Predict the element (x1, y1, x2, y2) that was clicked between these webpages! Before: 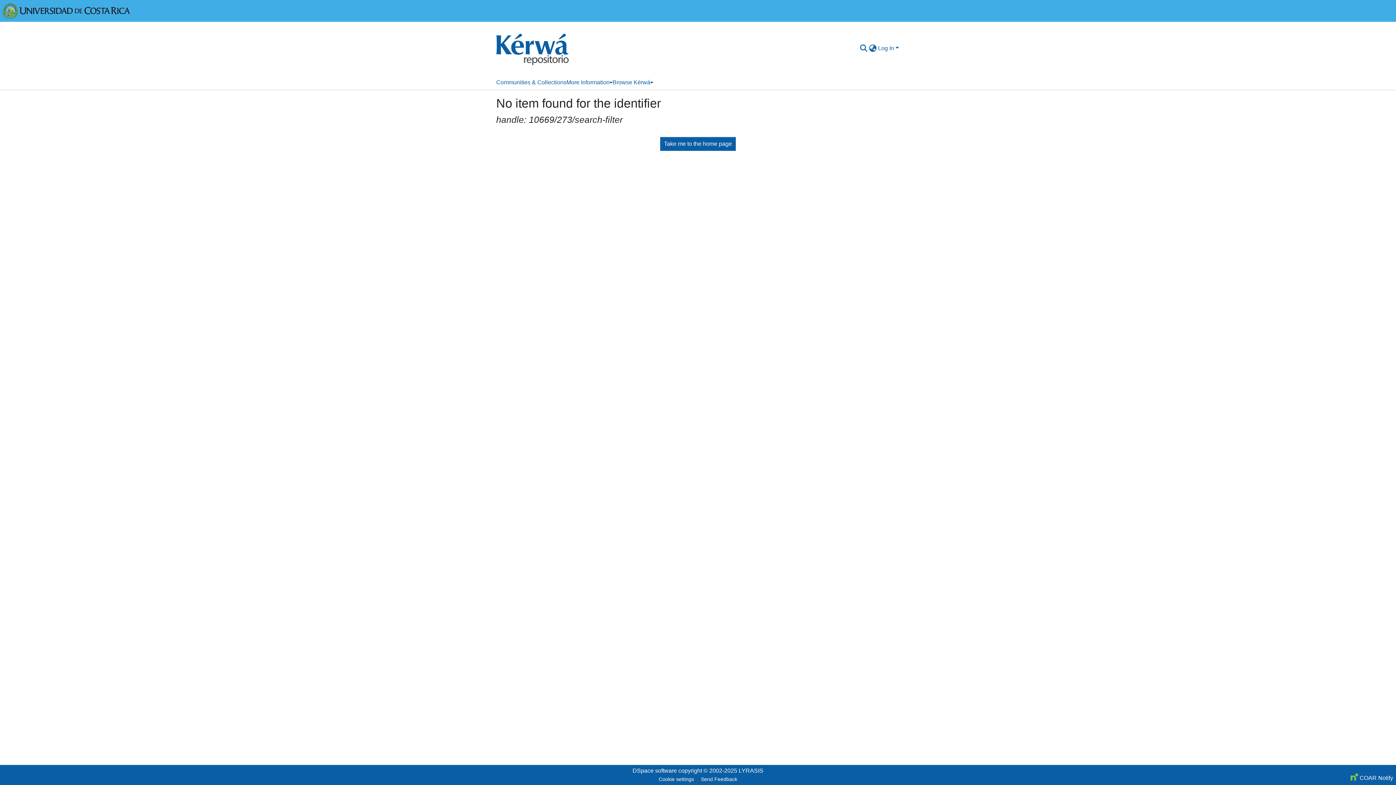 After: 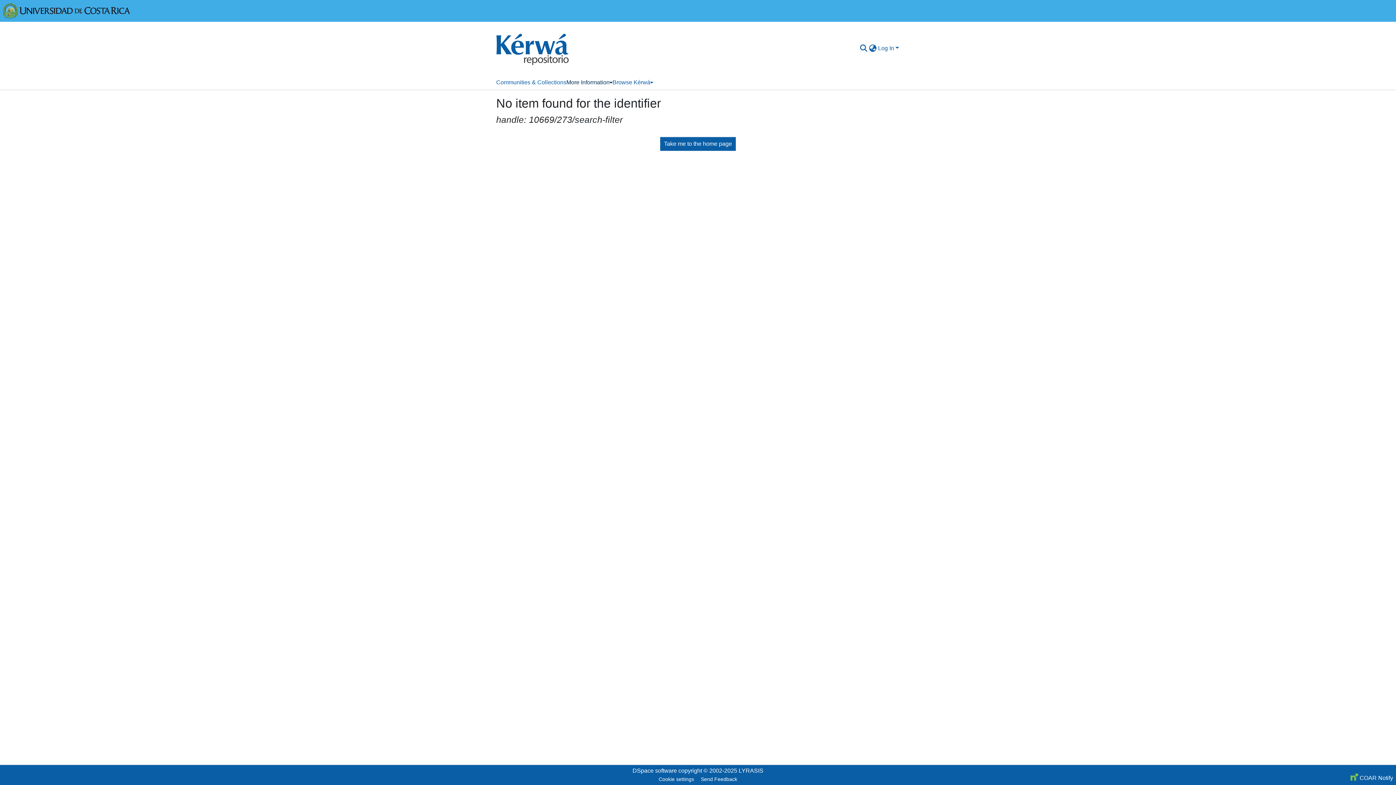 Action: label: More Information bbox: (566, 75, 612, 89)